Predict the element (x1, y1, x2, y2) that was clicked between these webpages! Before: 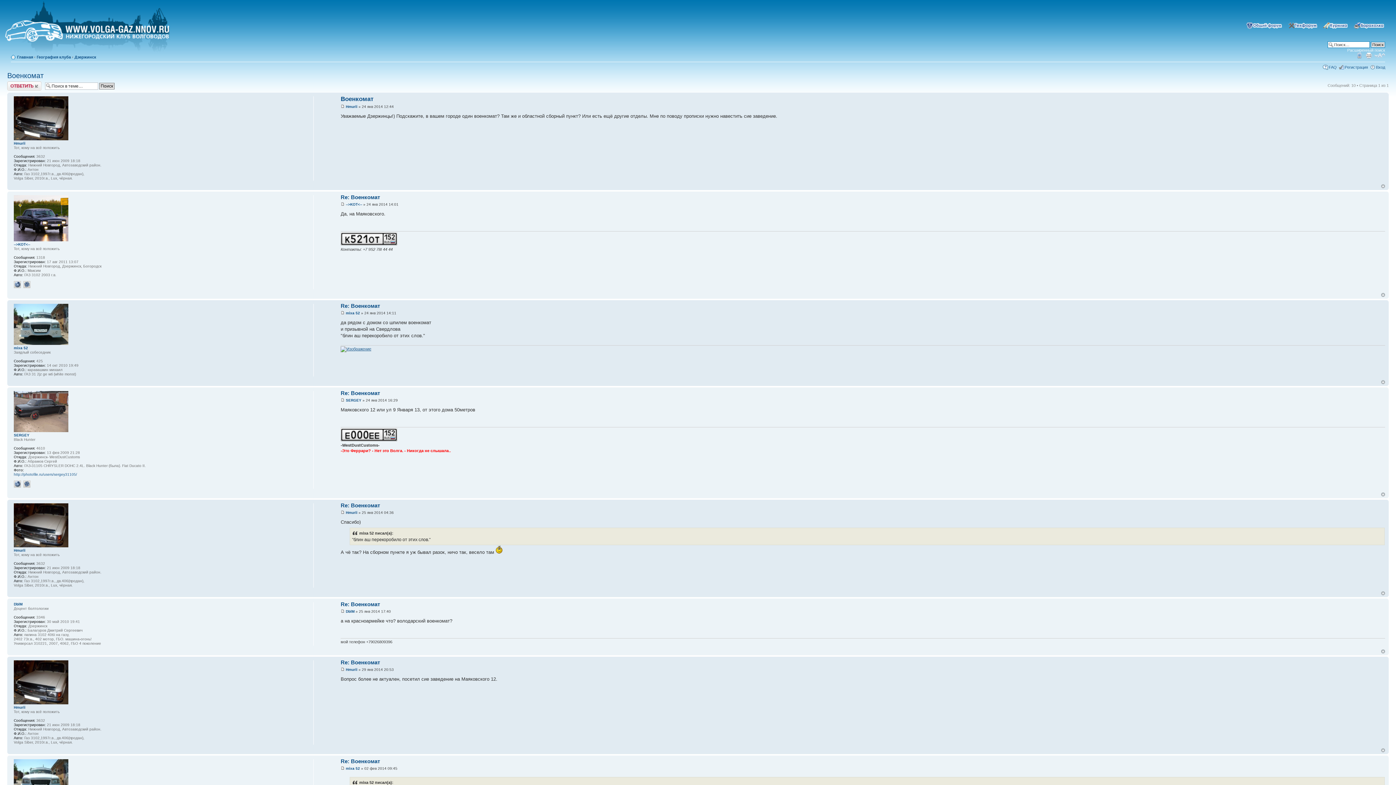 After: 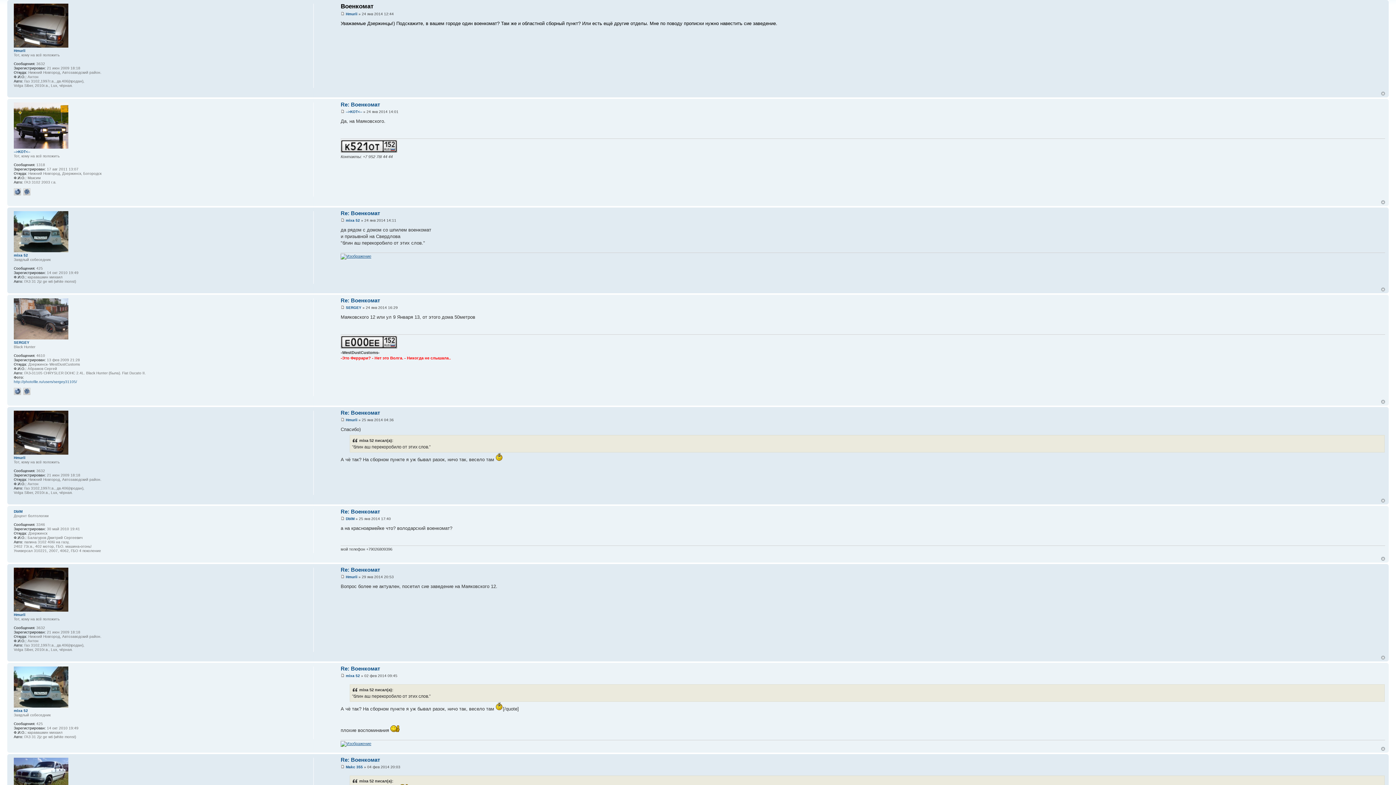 Action: bbox: (340, 104, 344, 108)